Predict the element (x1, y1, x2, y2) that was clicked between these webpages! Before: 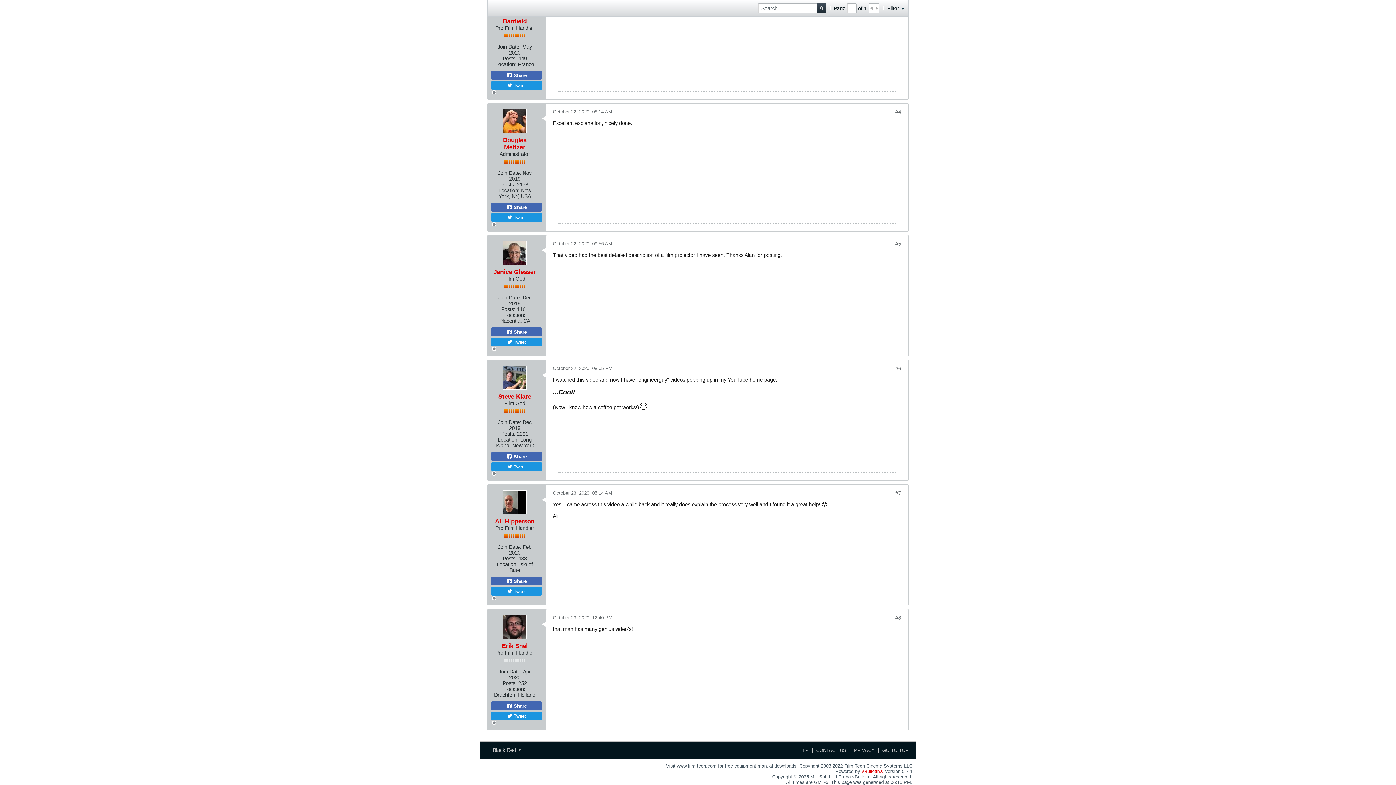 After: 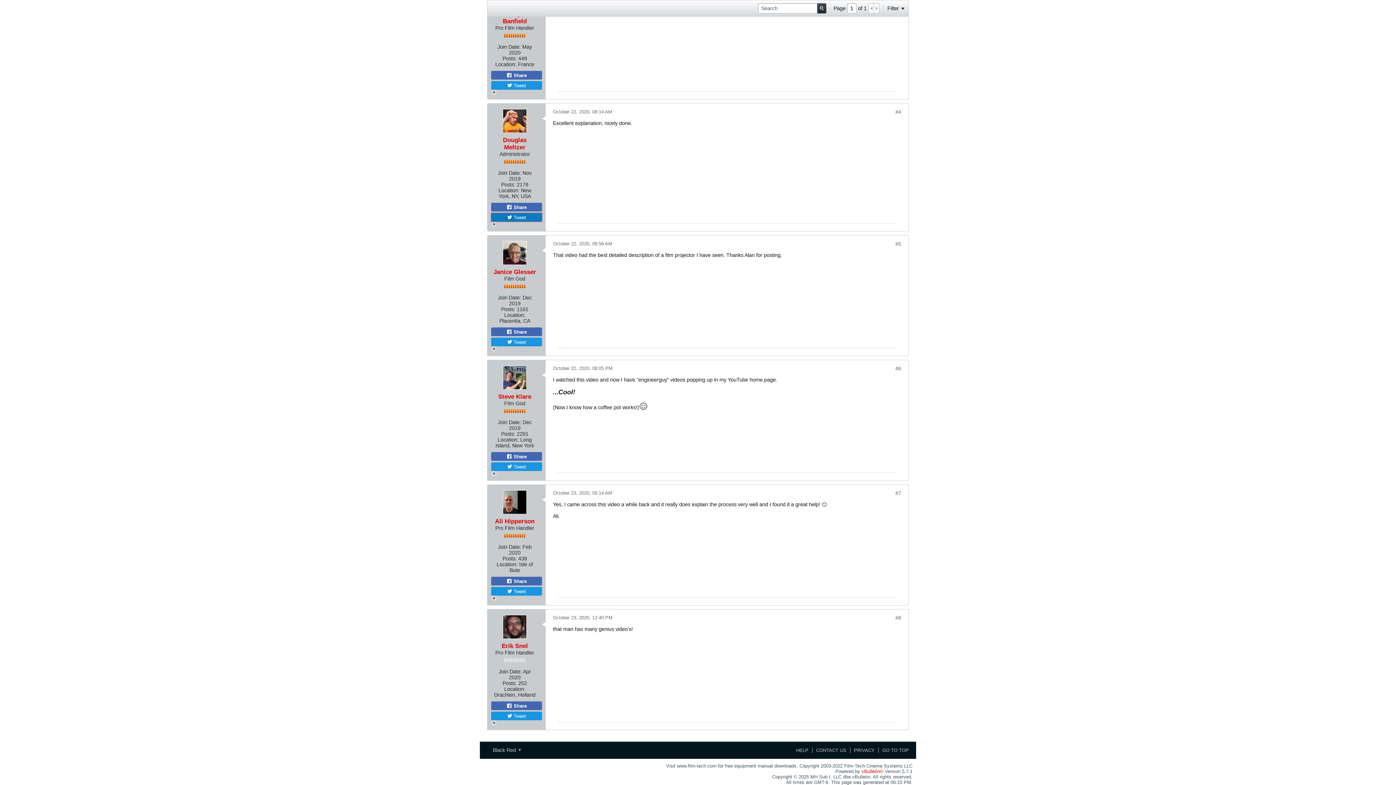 Action: label:  Tweet bbox: (491, 212, 542, 221)